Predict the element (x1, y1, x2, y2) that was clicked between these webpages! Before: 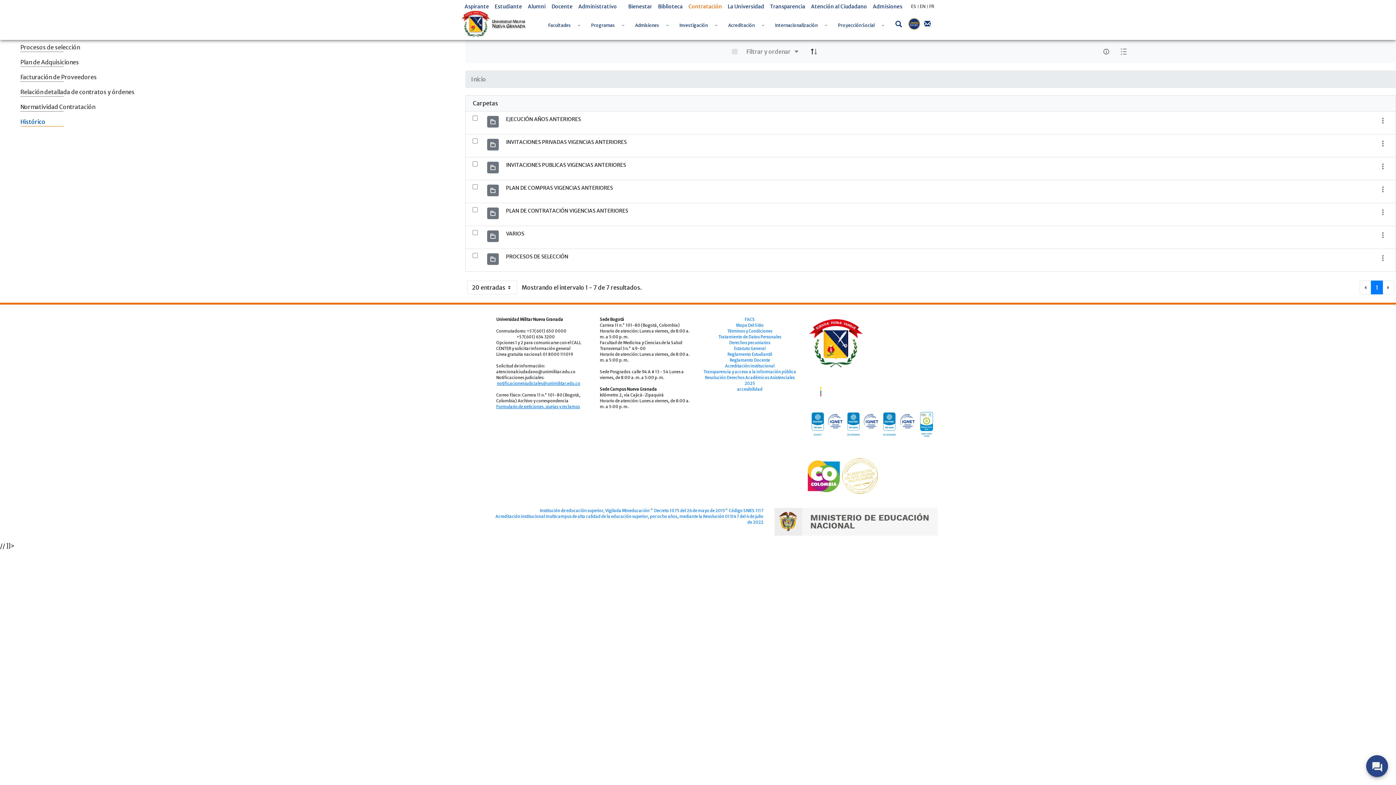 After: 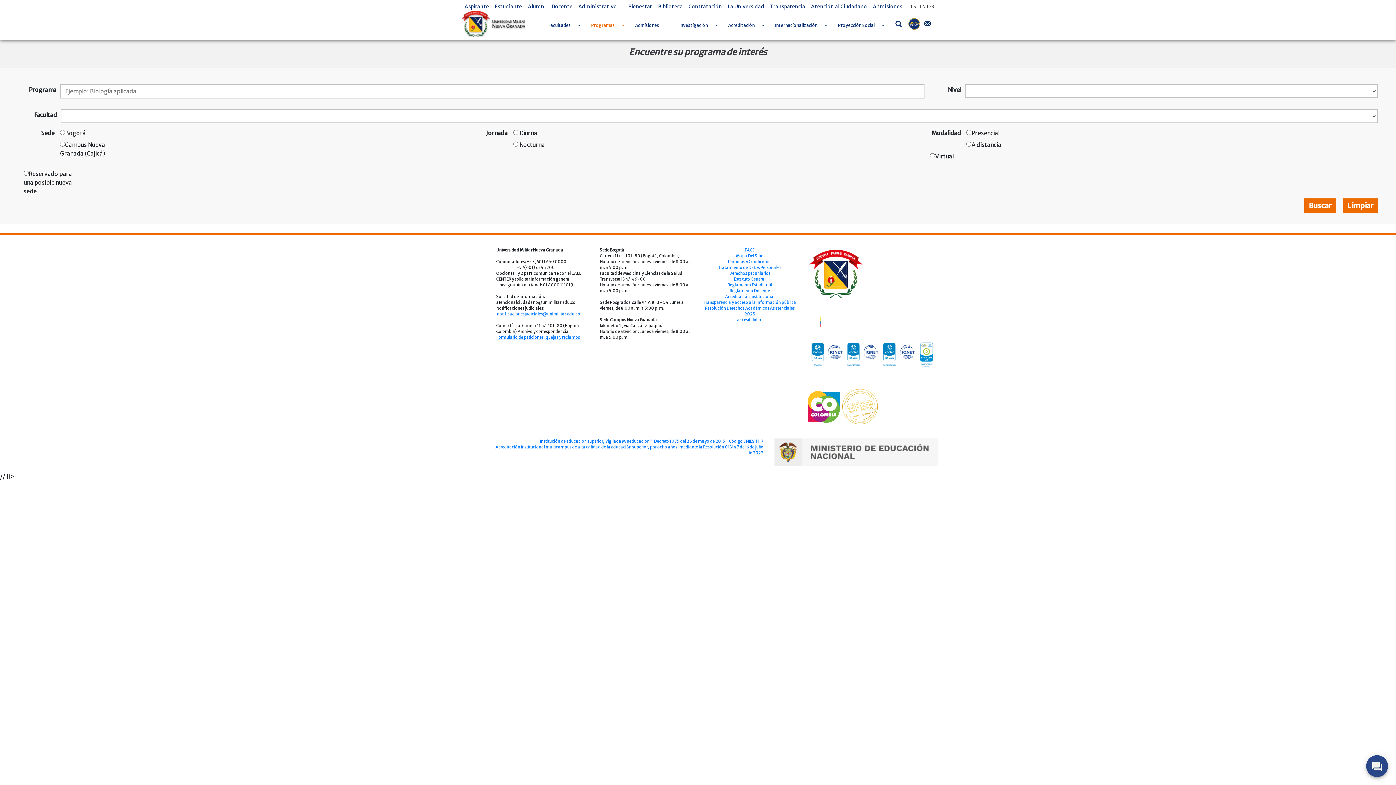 Action: bbox: (587, 13, 618, 35) label: Programas